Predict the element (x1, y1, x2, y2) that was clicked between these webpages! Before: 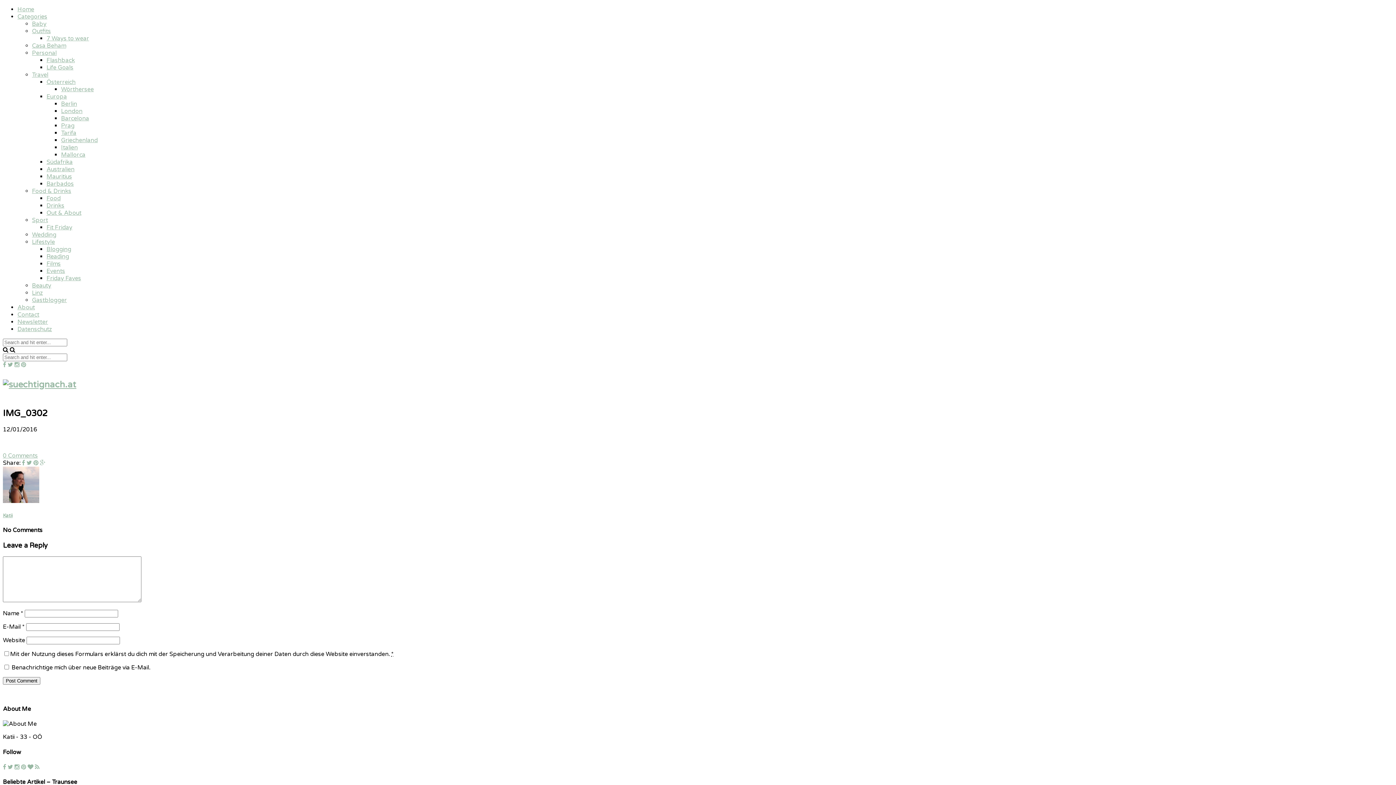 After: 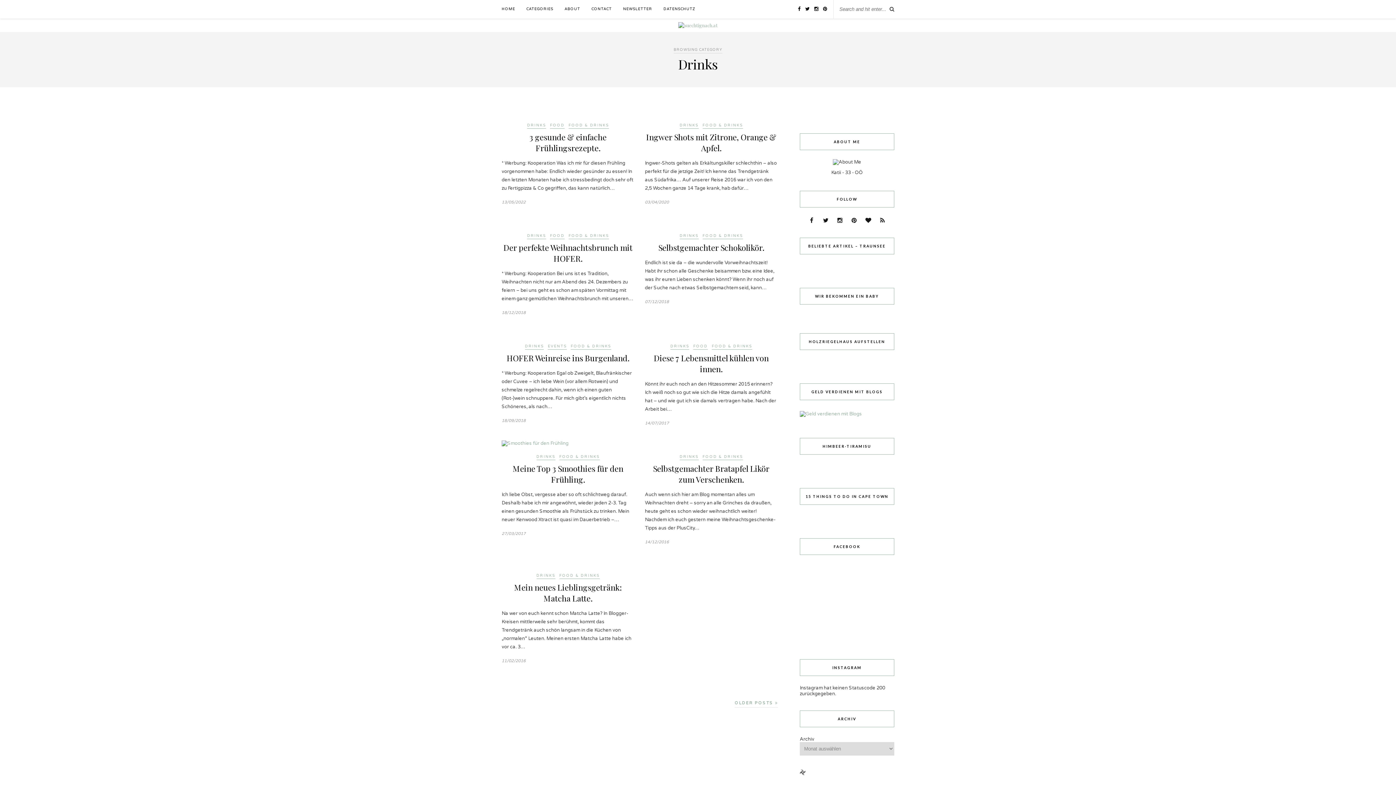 Action: bbox: (46, 202, 64, 209) label: Drinks